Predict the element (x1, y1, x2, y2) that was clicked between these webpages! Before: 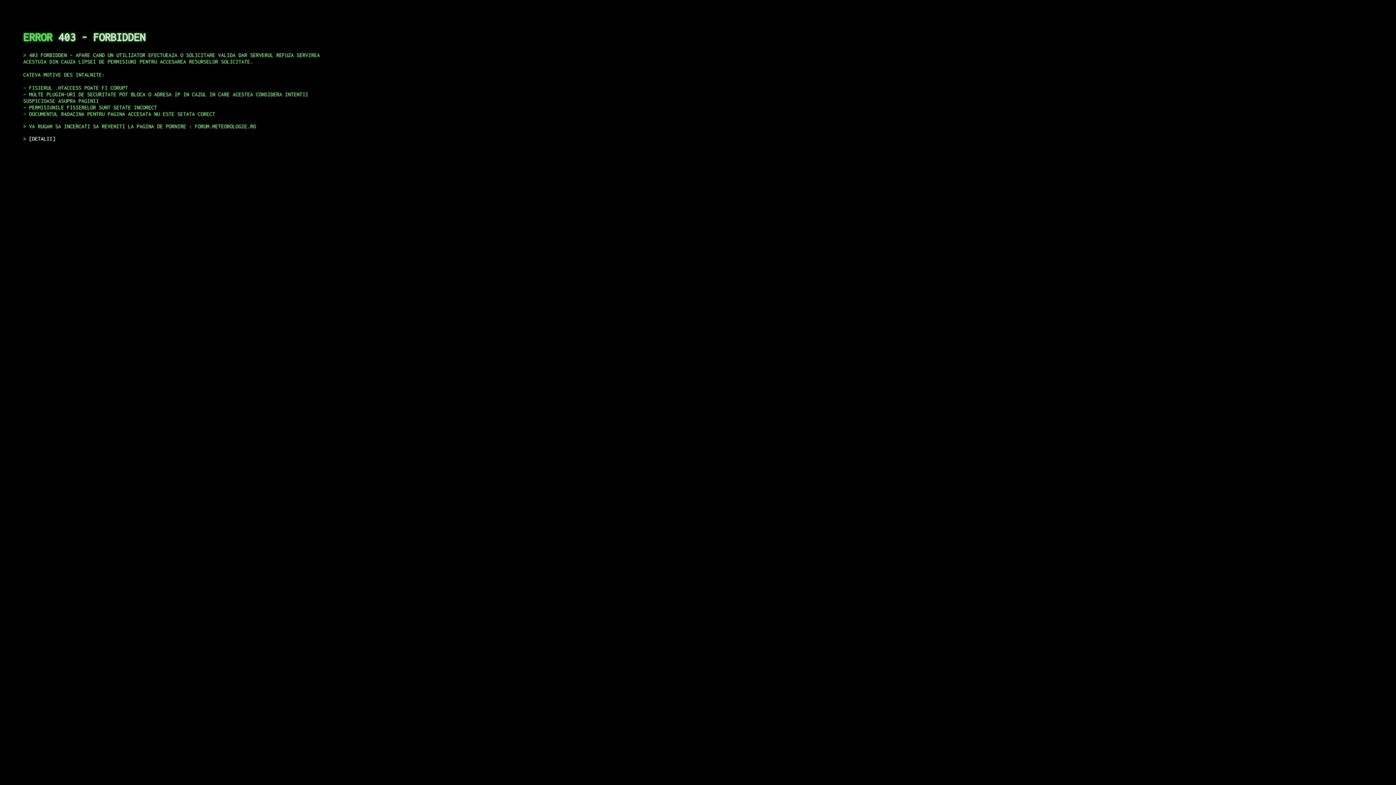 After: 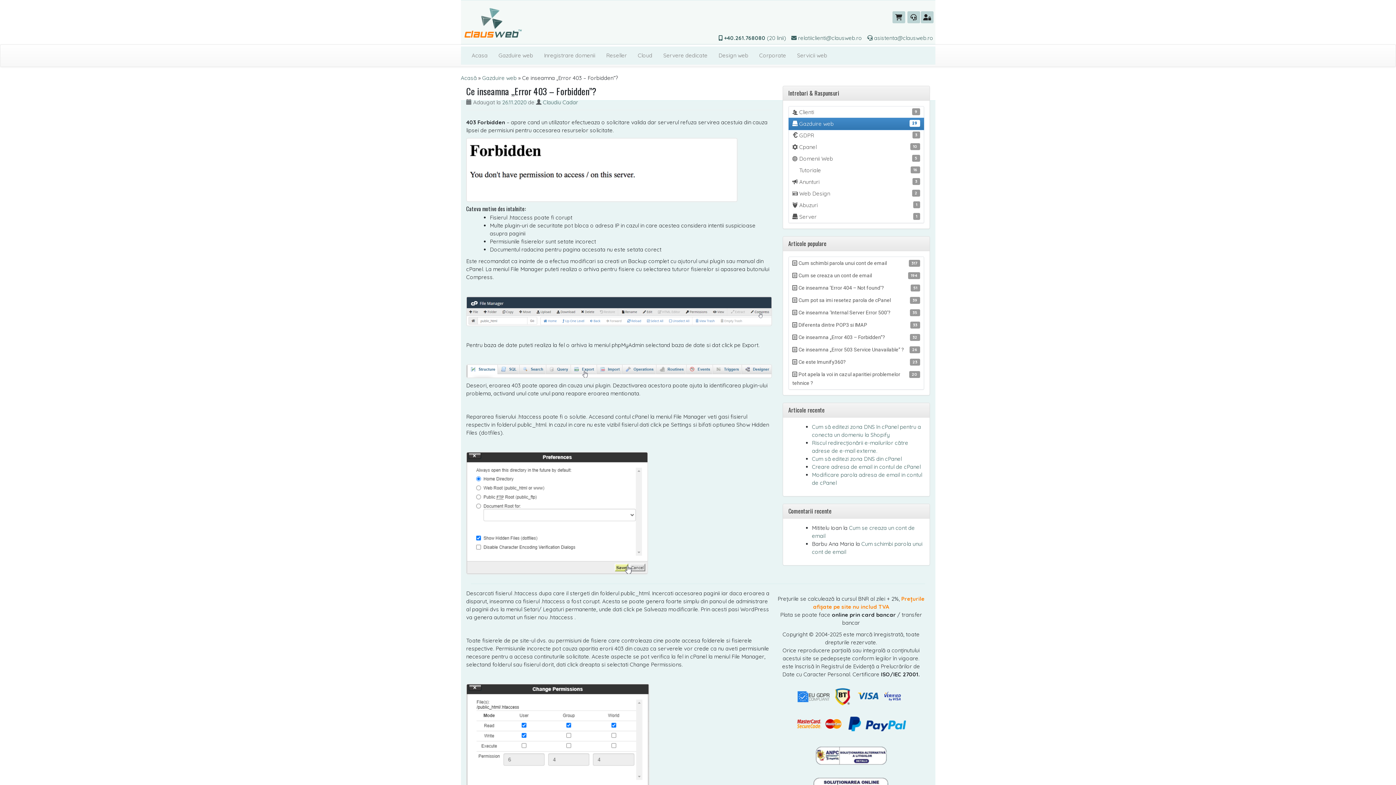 Action: bbox: (29, 135, 55, 141) label: DETALII